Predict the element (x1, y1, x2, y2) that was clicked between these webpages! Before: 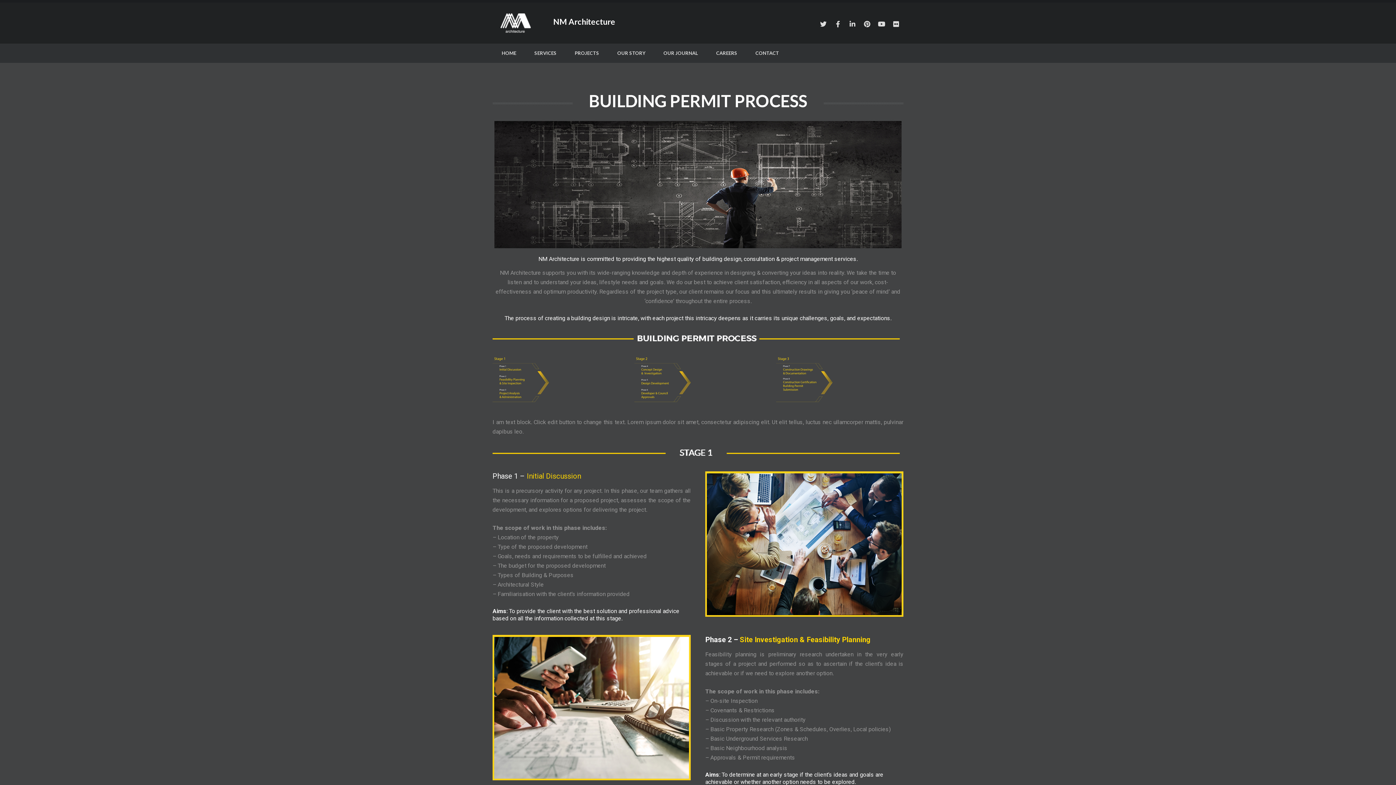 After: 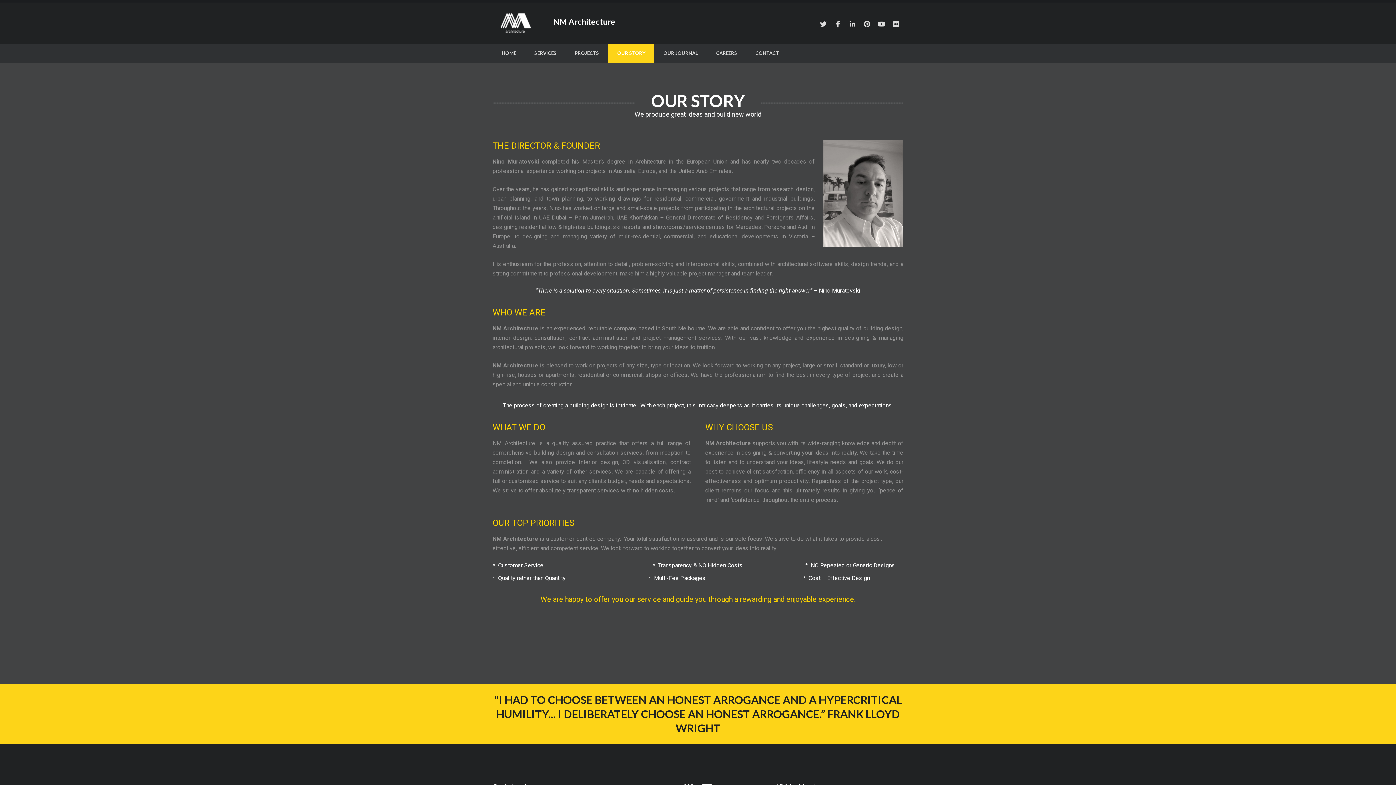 Action: bbox: (608, 43, 654, 62) label: OUR STORY